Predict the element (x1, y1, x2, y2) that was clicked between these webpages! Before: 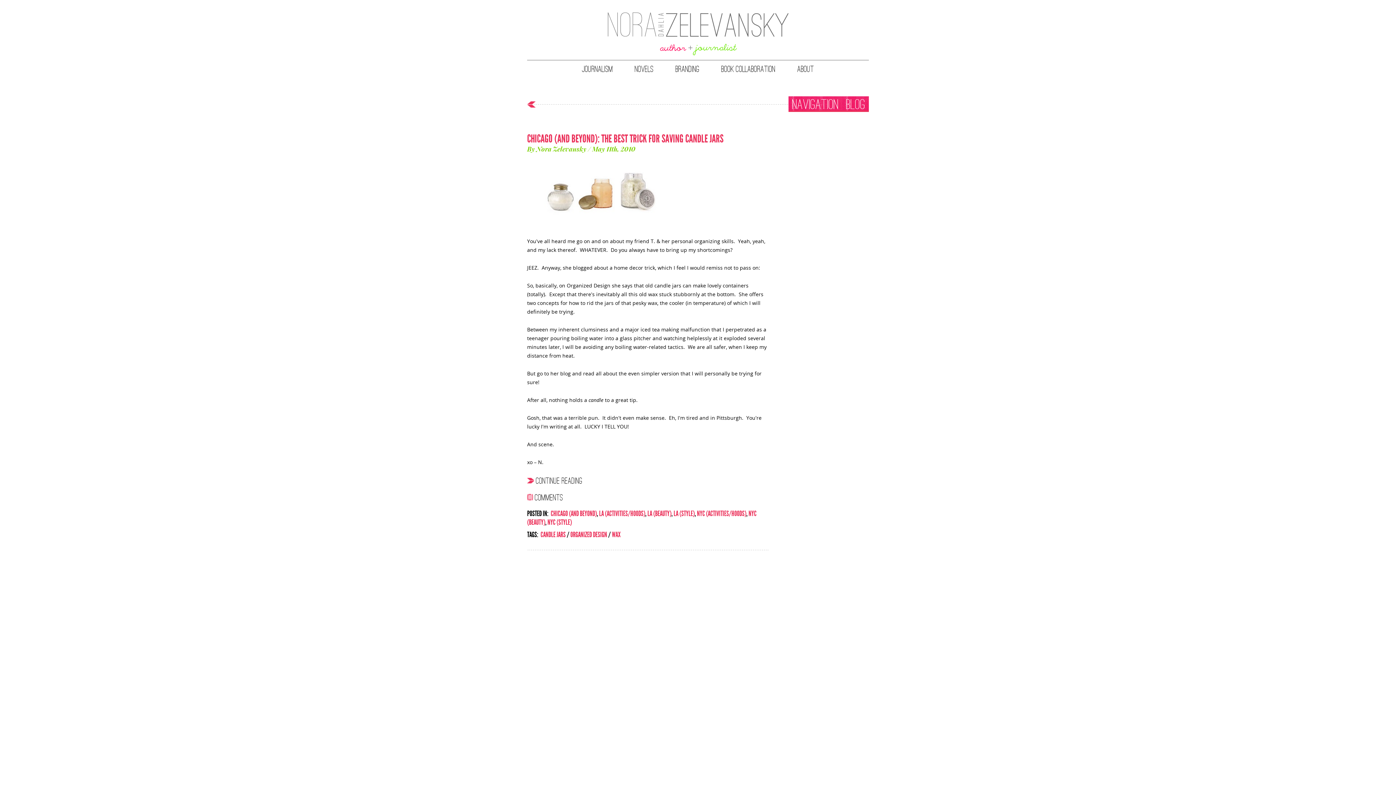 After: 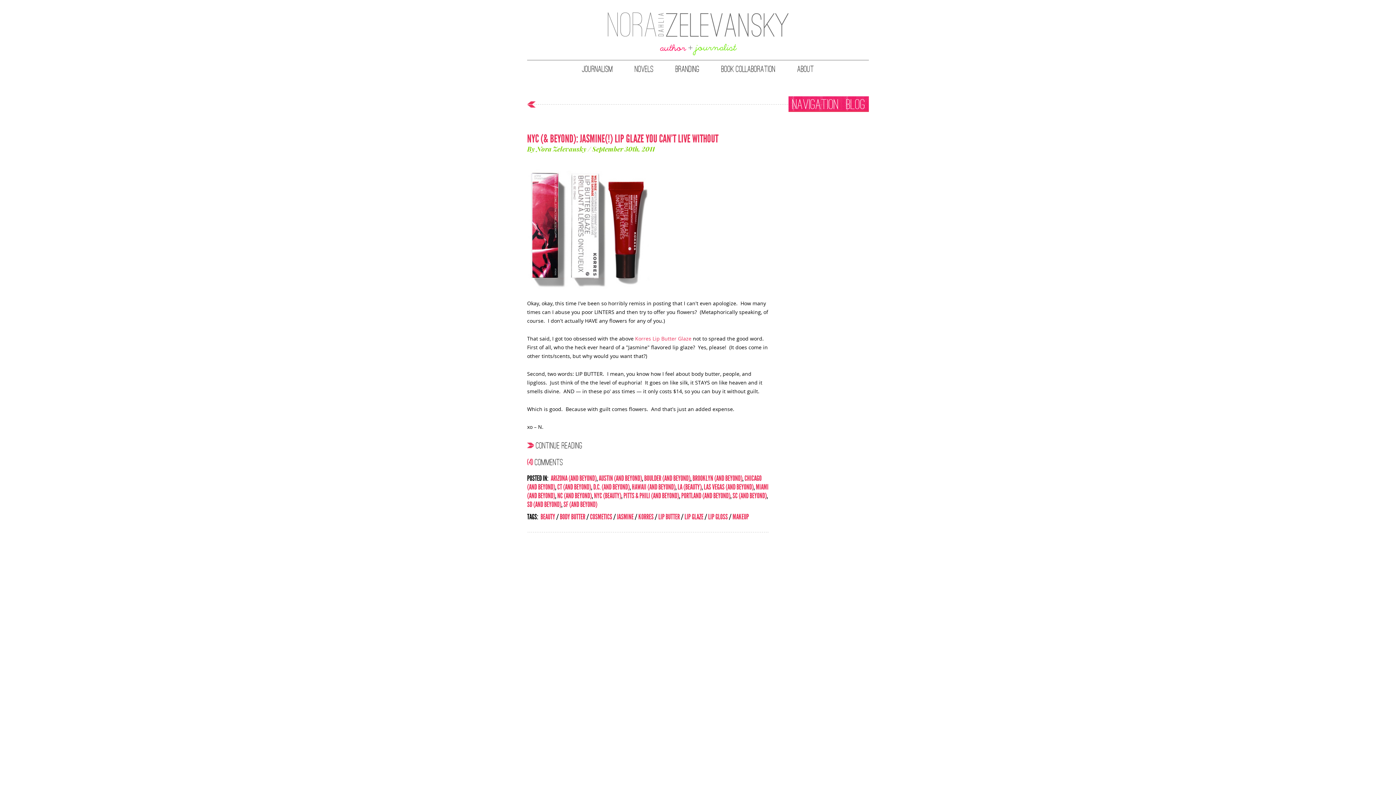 Action: label: CHICAGO (AND BEYOND) bbox: (550, 509, 597, 518)